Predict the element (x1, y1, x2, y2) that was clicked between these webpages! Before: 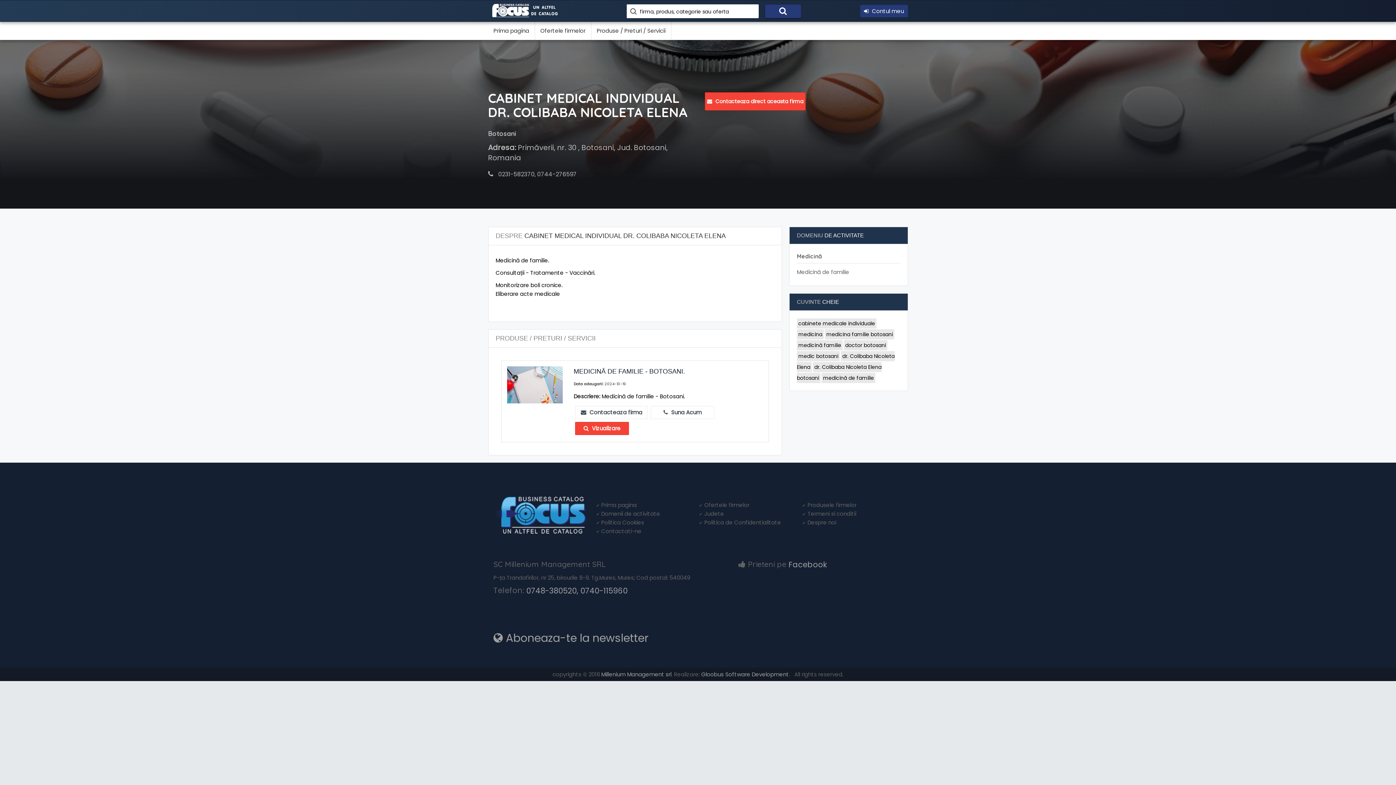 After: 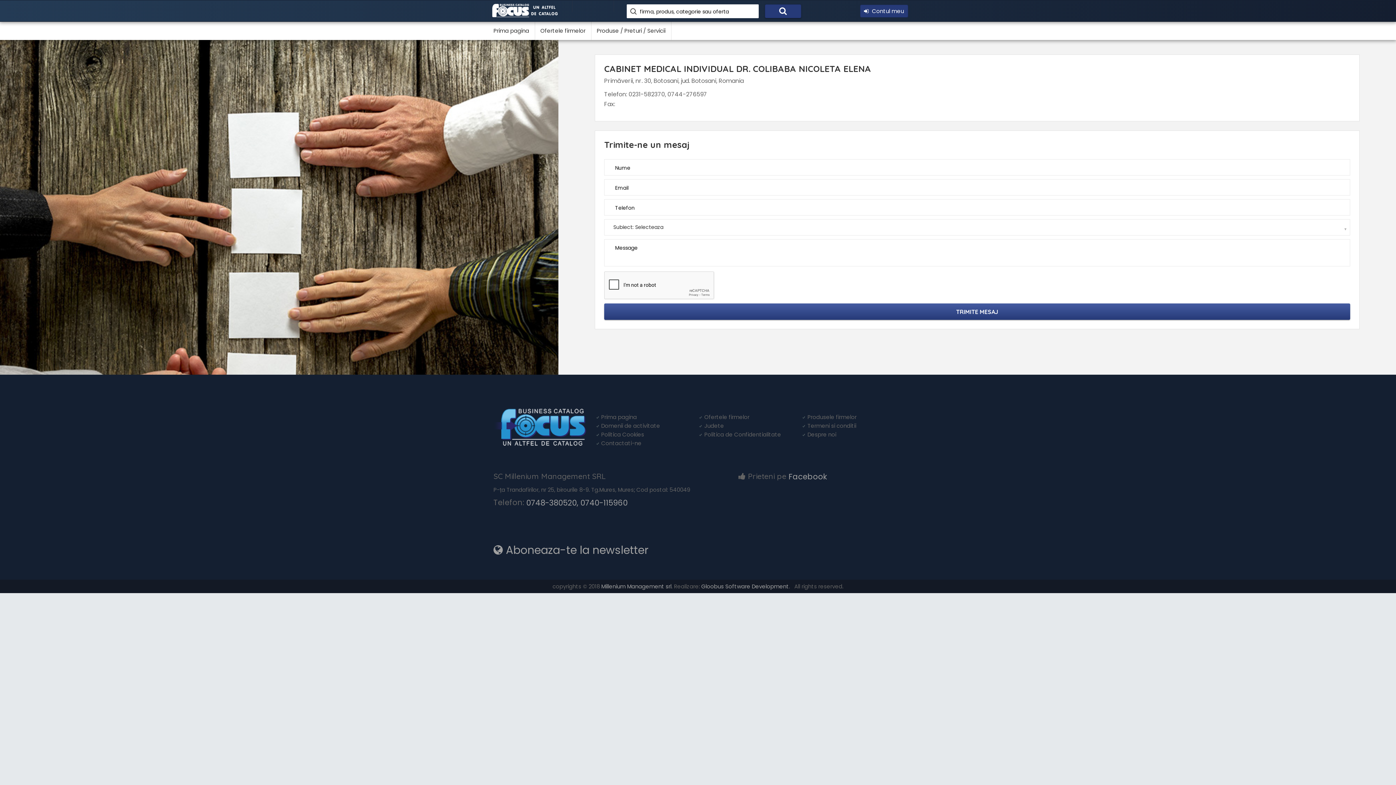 Action: label:  Contacteaza firma bbox: (575, 406, 648, 419)